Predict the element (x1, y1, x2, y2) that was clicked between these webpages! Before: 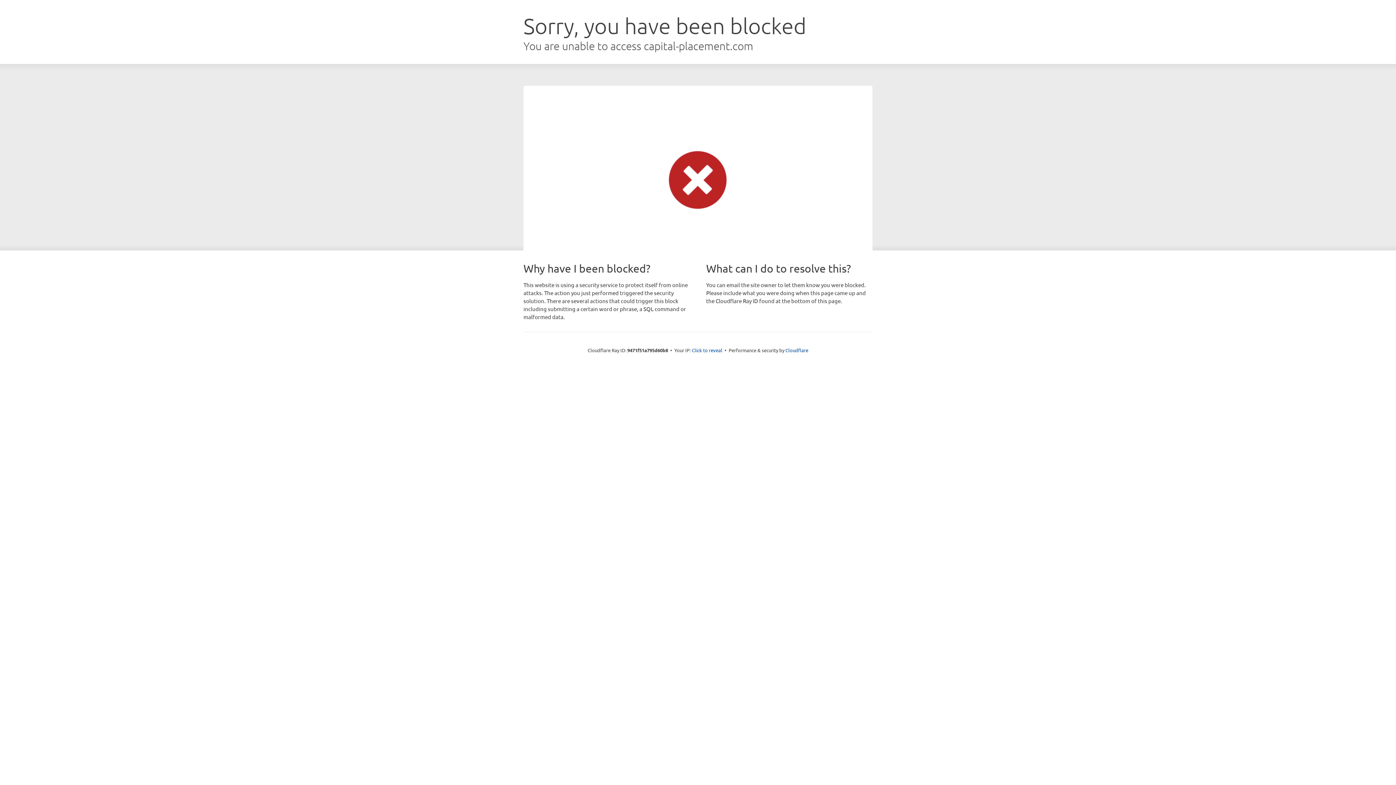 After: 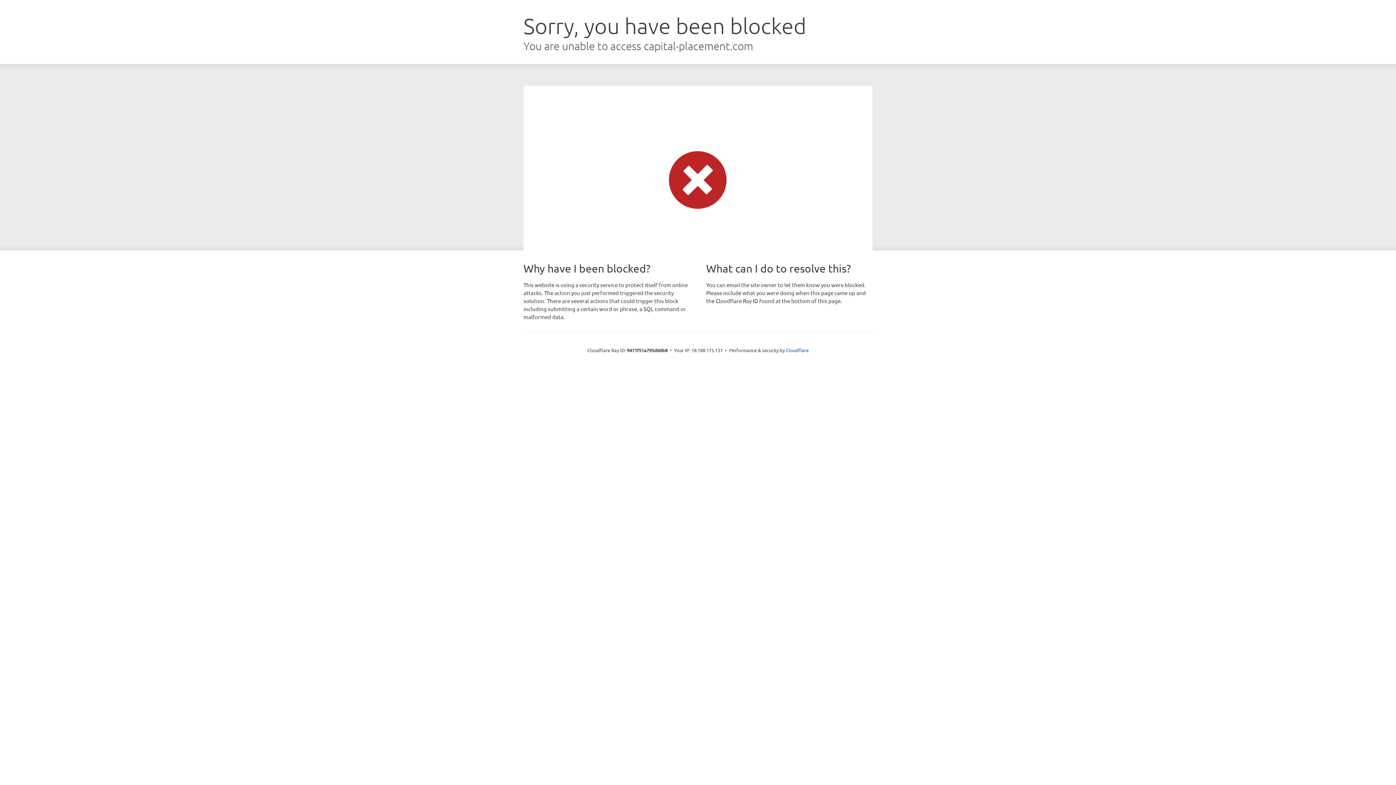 Action: bbox: (692, 346, 722, 353) label: Click to reveal